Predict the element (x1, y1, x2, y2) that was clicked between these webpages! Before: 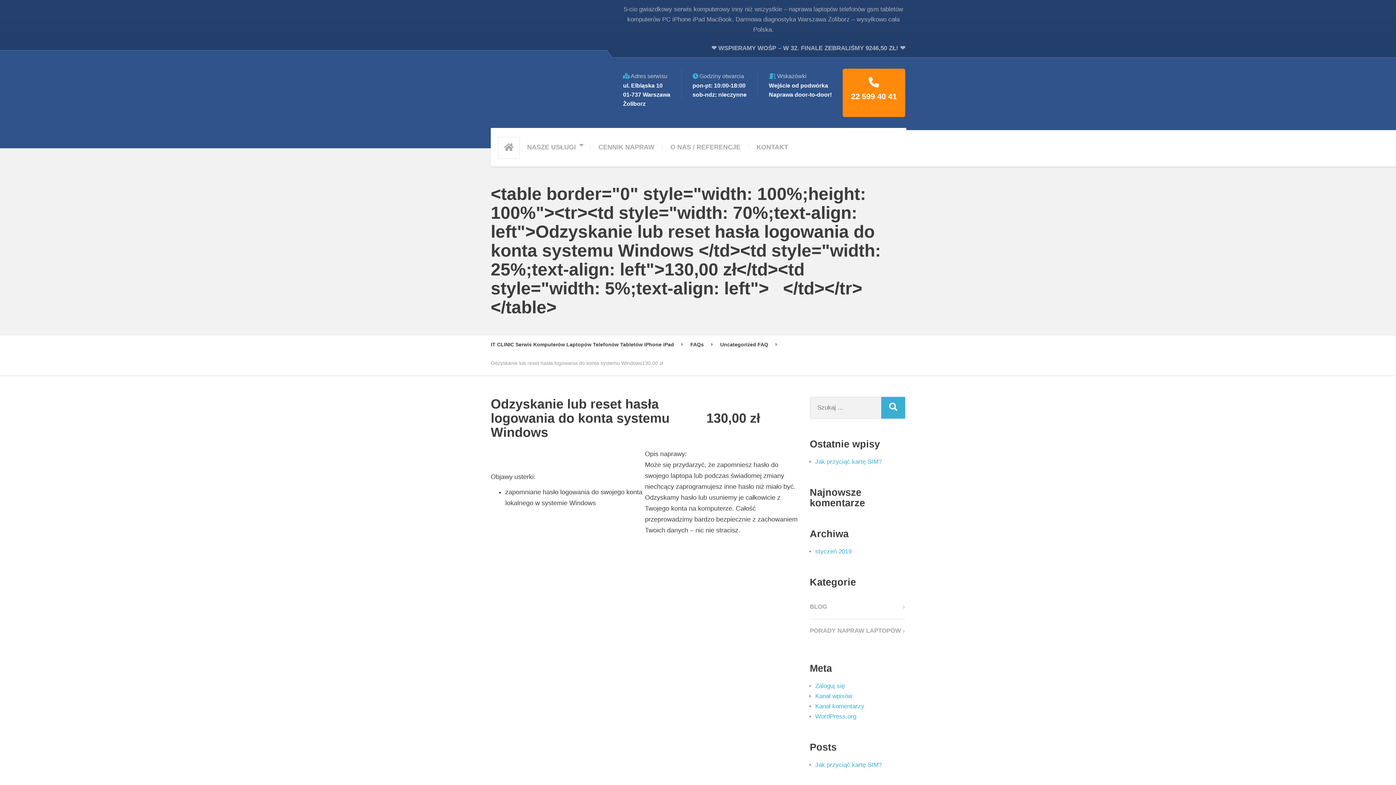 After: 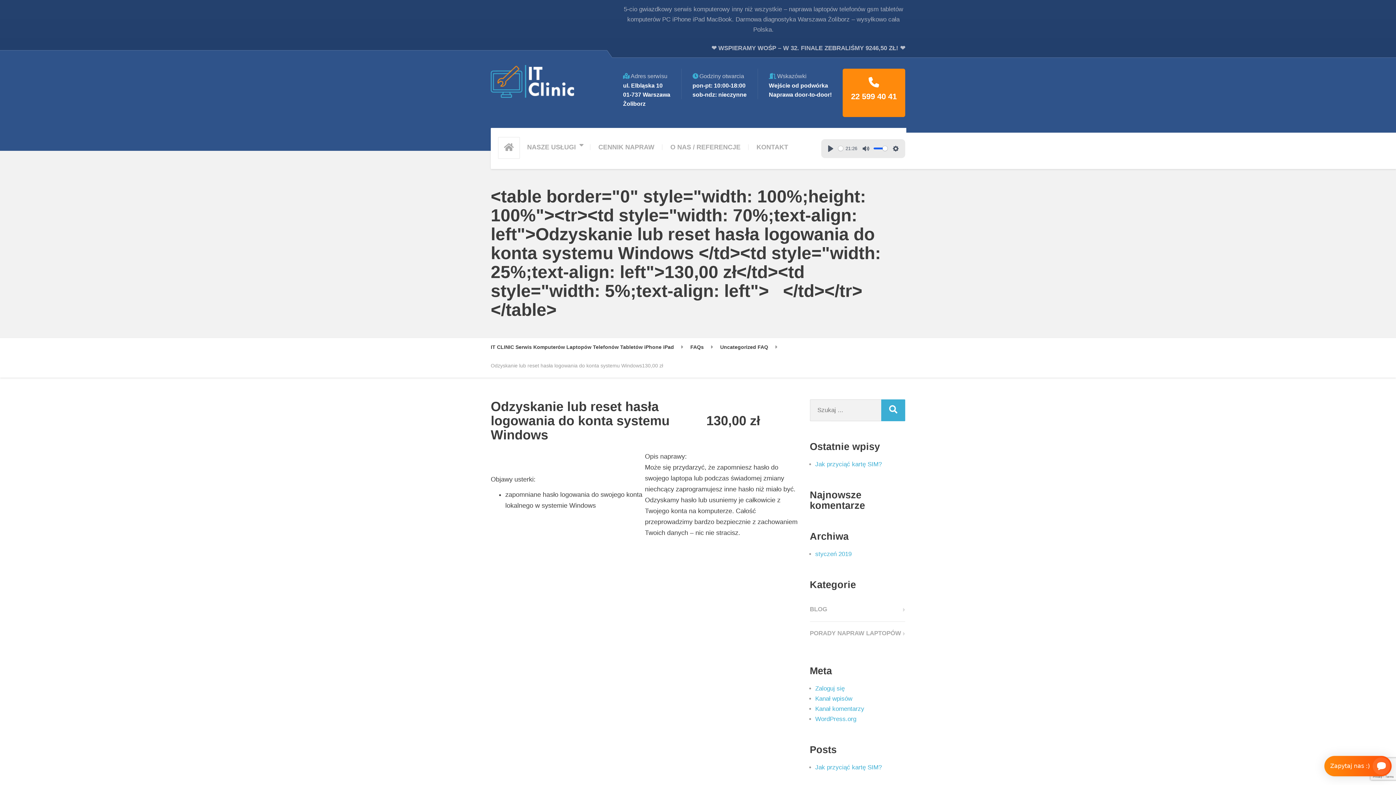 Action: label: ❤ WSPIERAMY WOŚP – W 32. FINALE ZEBRALIŚMY 9246,50 ZŁ! ❤ bbox: (708, 38, 905, 57)